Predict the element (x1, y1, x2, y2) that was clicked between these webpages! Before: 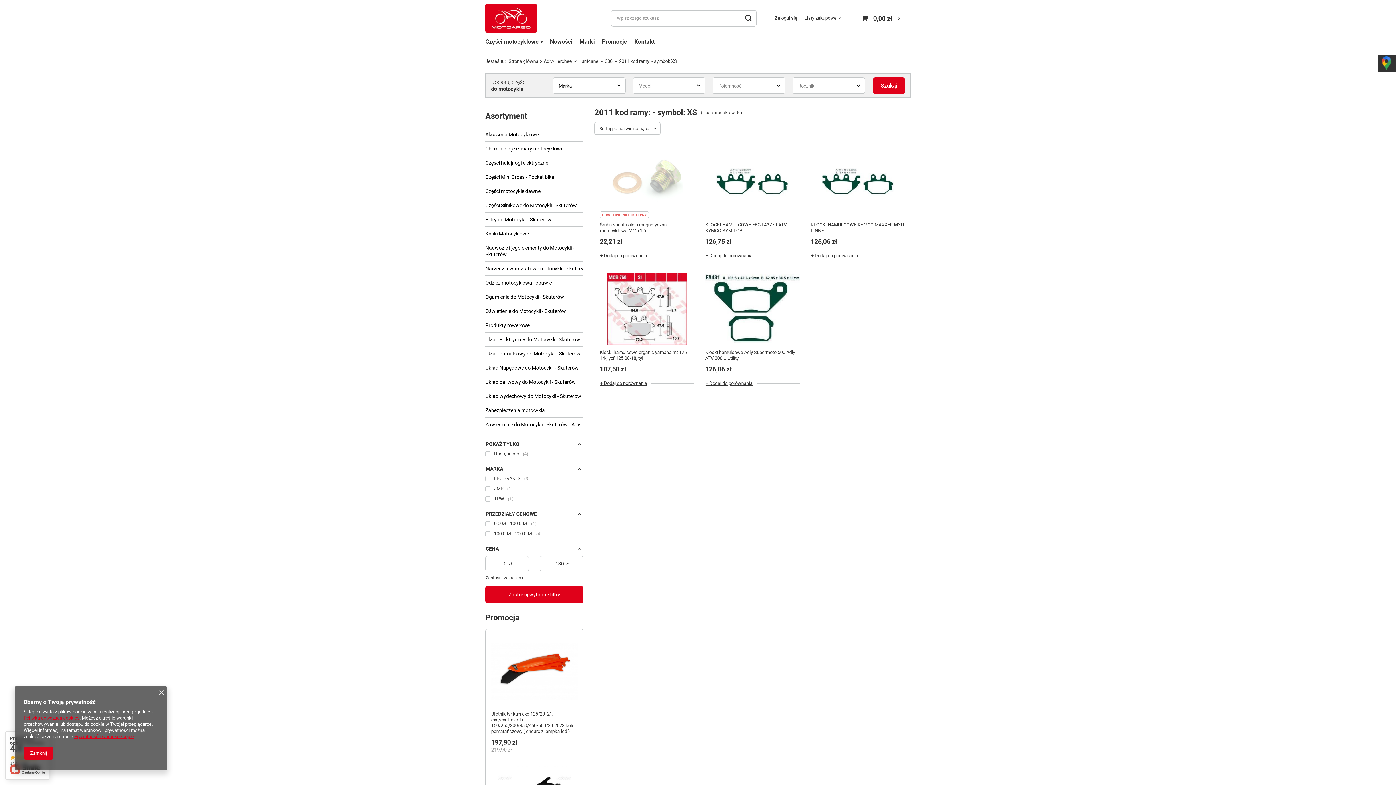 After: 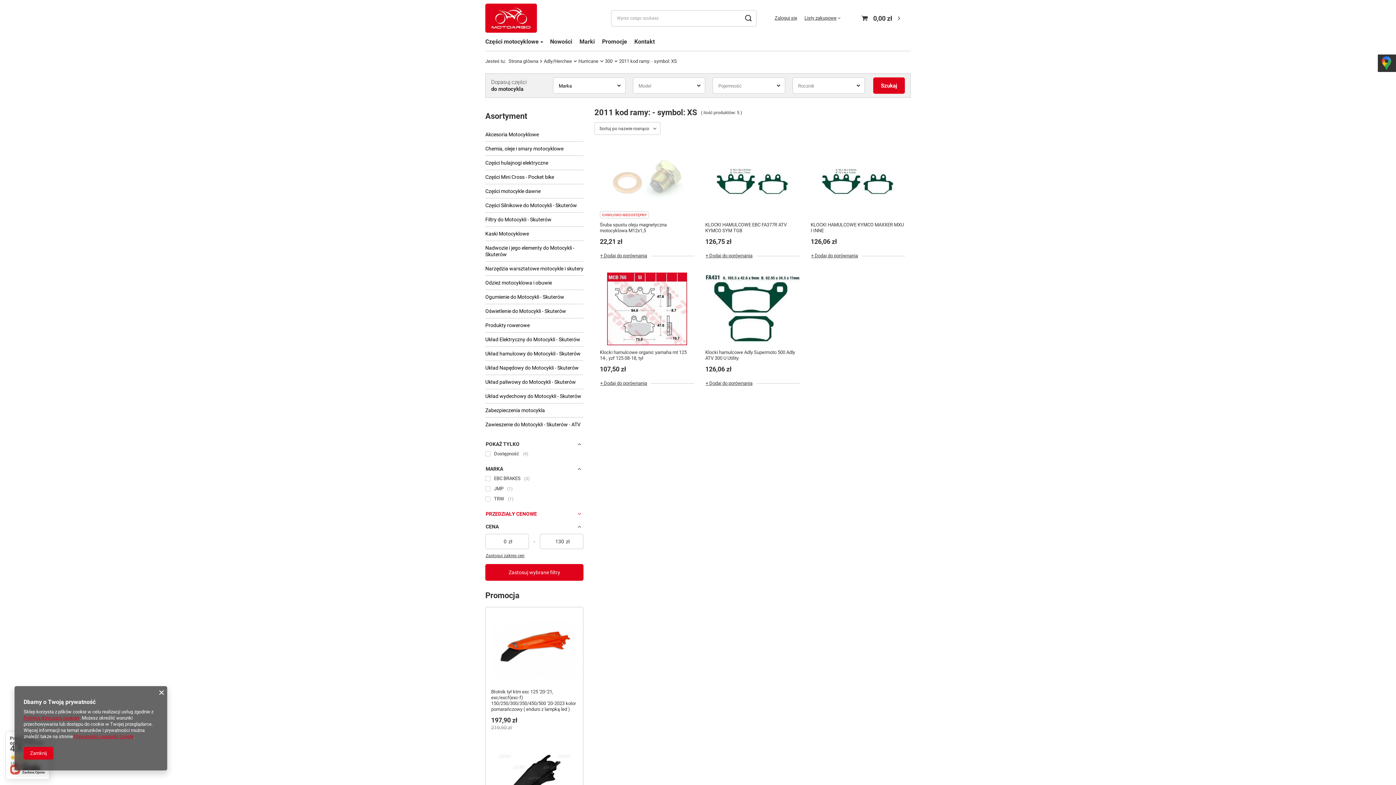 Action: label: PRZEDZIAŁY CENOWE bbox: (485, 508, 583, 519)